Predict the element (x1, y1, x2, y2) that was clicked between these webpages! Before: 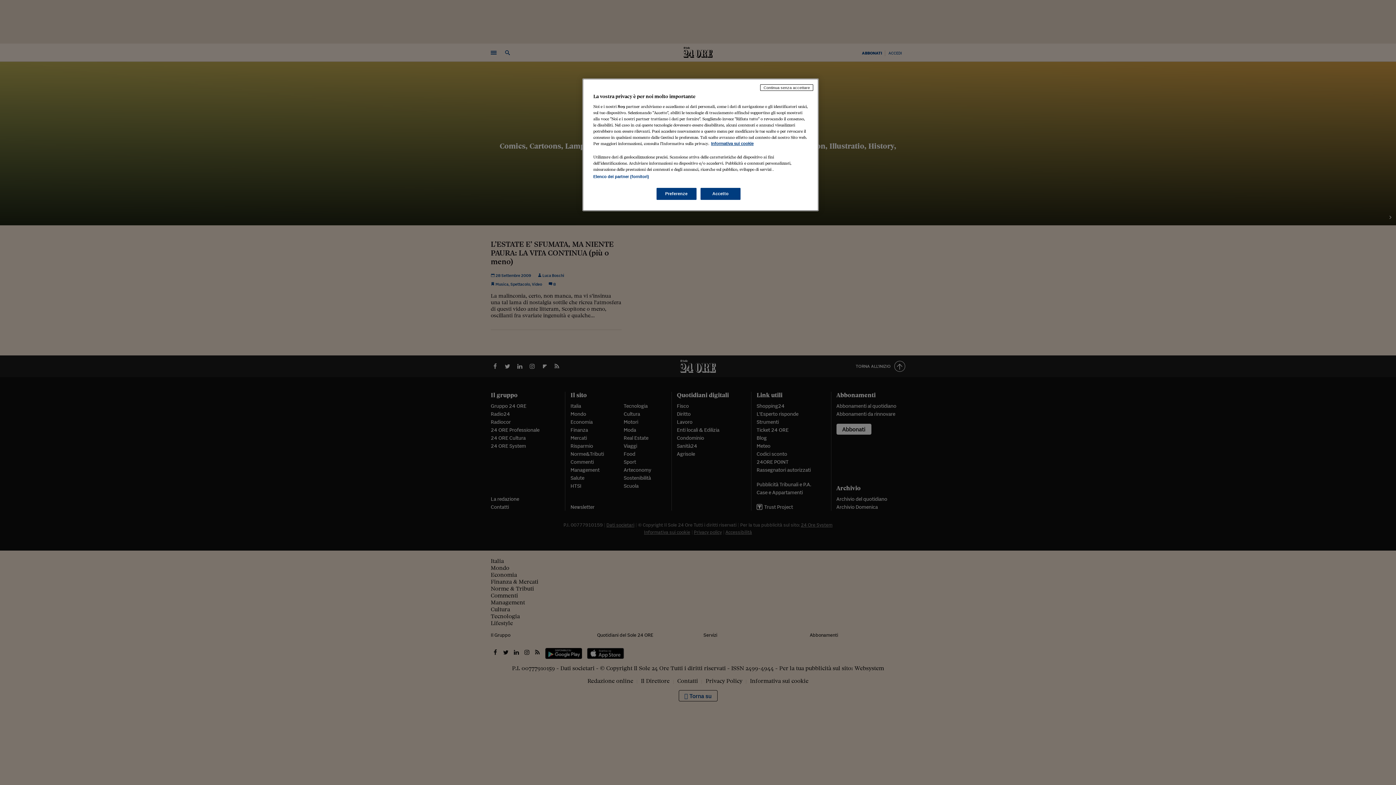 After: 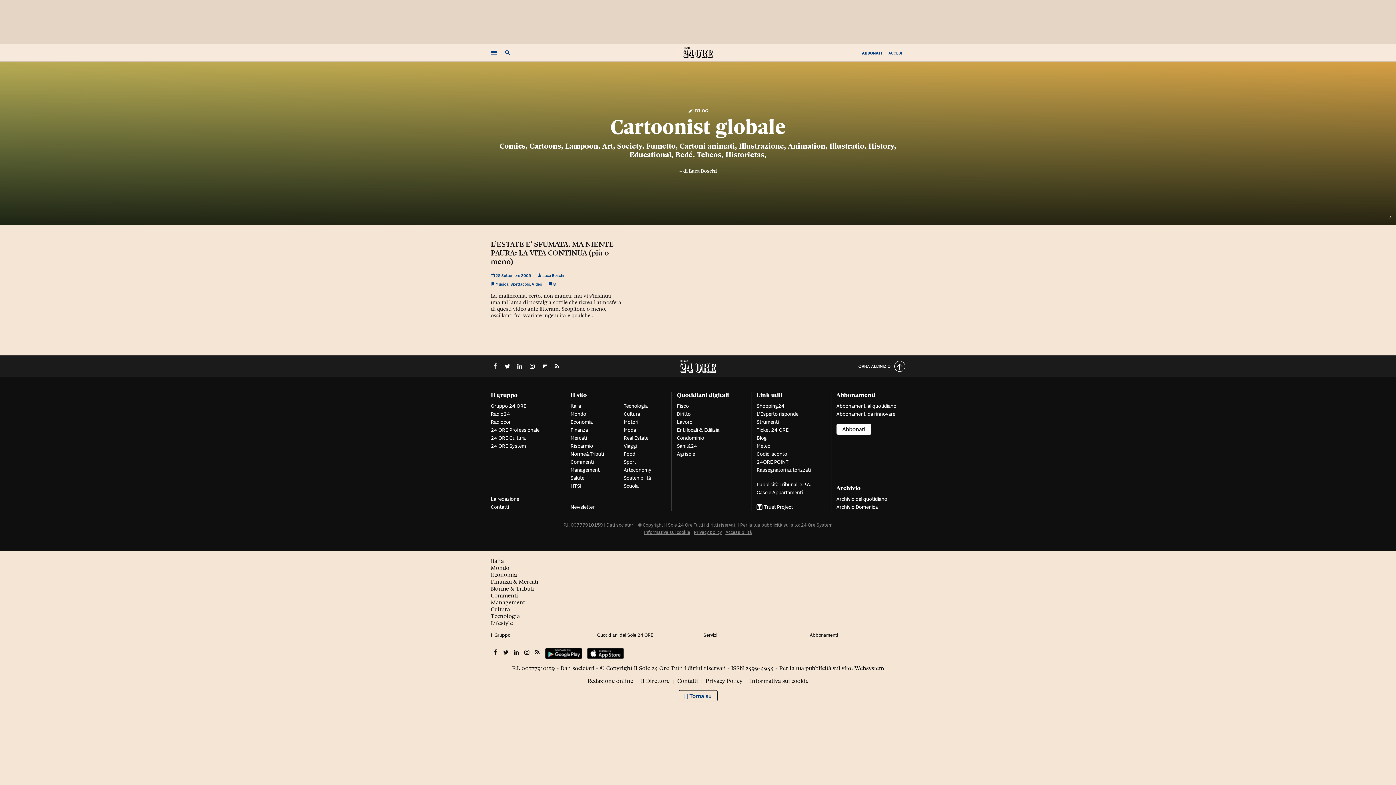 Action: label: Continua senza accettare bbox: (760, 84, 813, 90)